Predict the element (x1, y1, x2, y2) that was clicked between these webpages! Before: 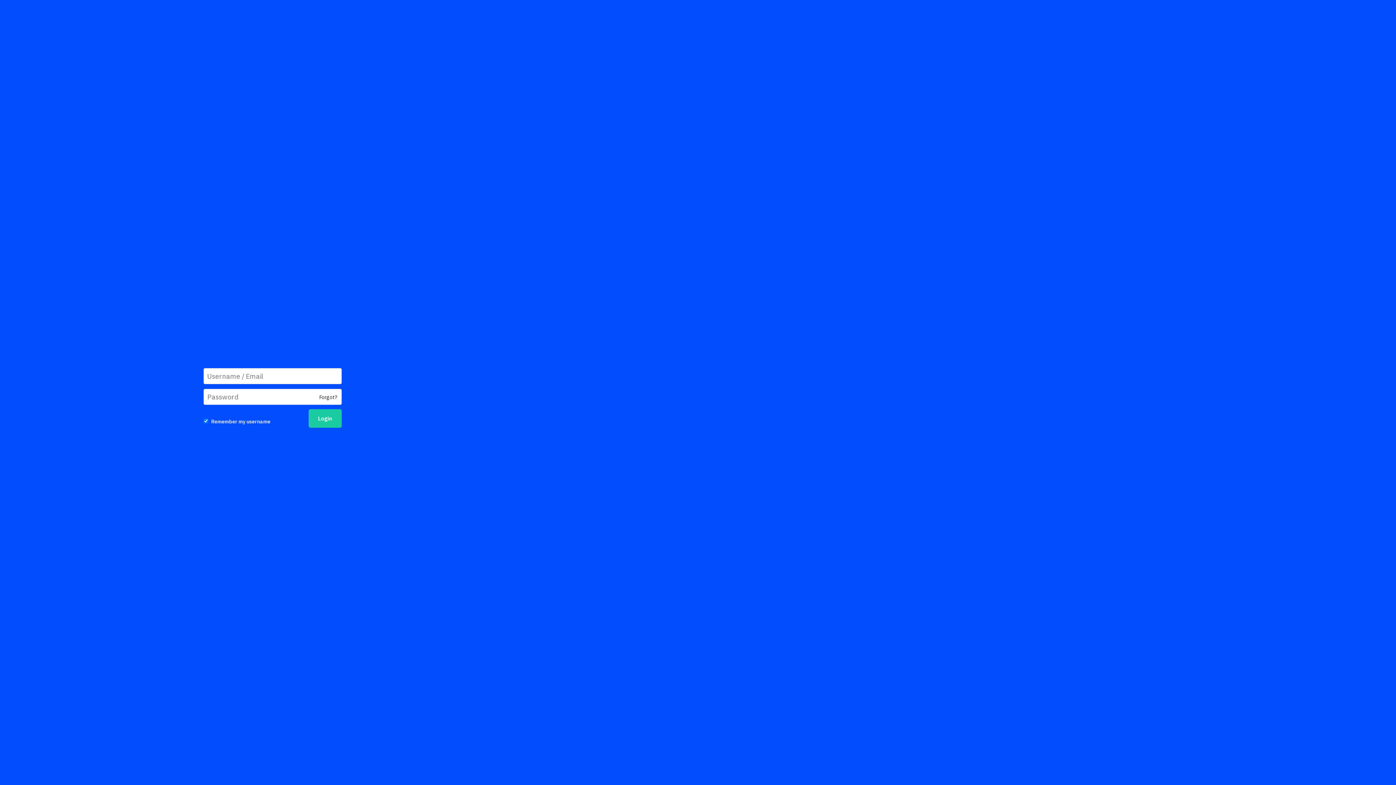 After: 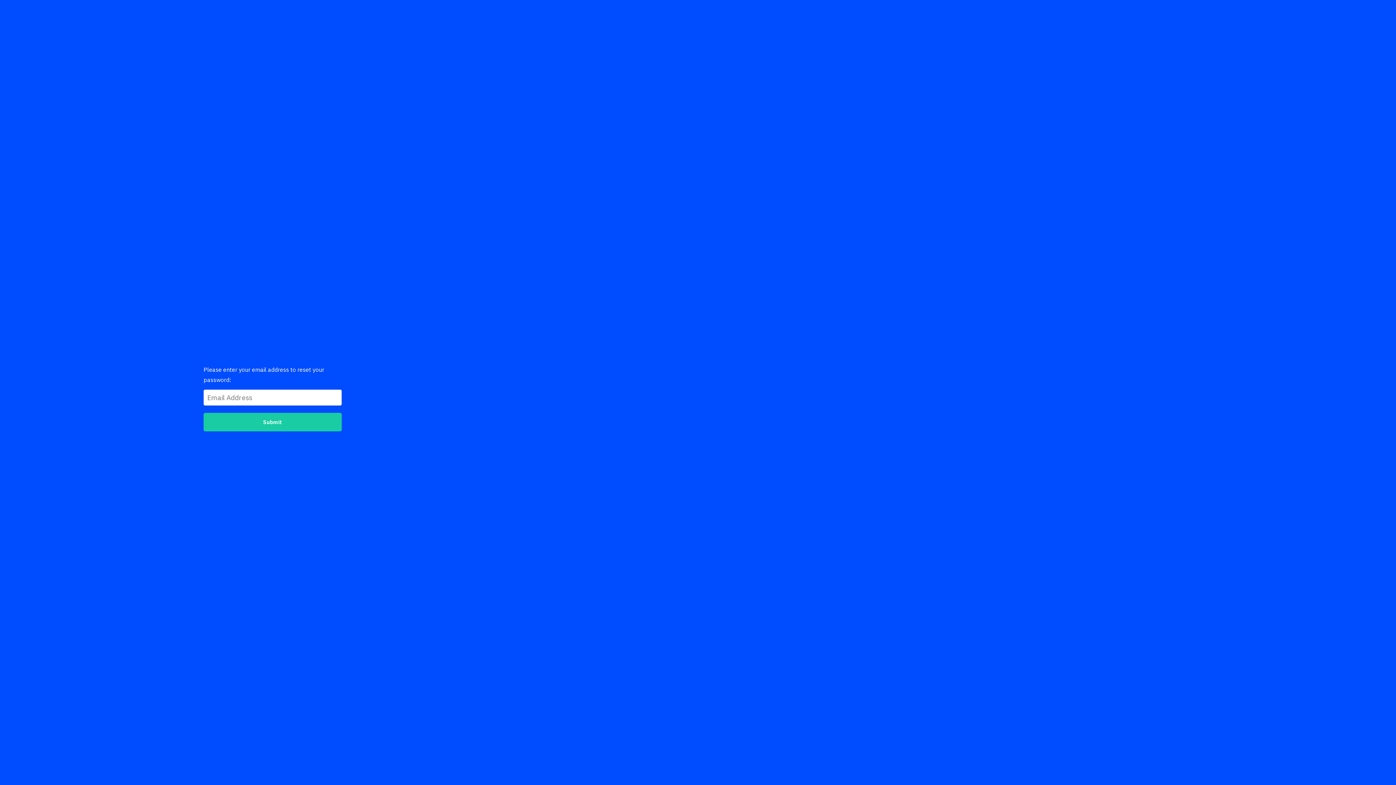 Action: bbox: (319, 392, 337, 402) label: Forgot?